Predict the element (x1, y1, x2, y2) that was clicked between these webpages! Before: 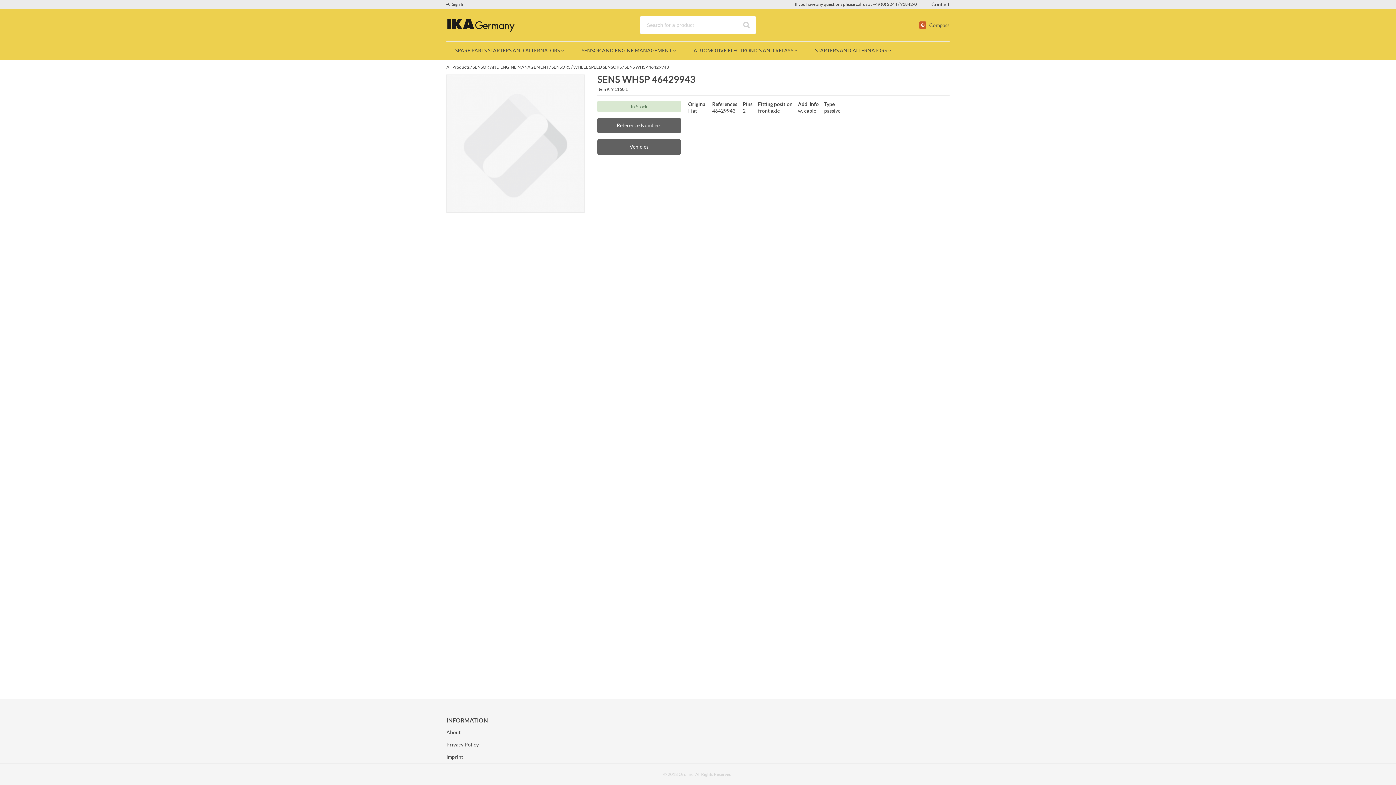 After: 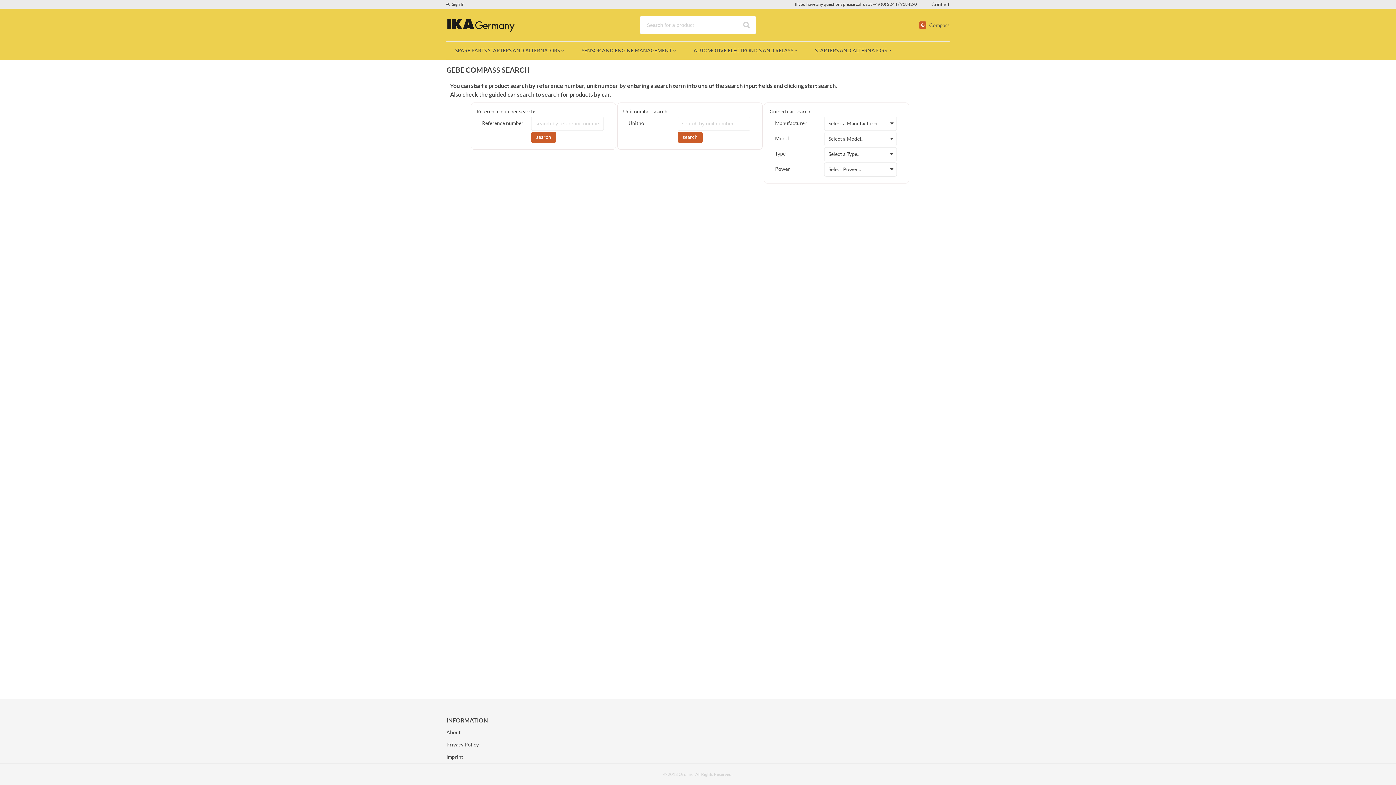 Action: label:  Compass bbox: (919, 21, 949, 28)